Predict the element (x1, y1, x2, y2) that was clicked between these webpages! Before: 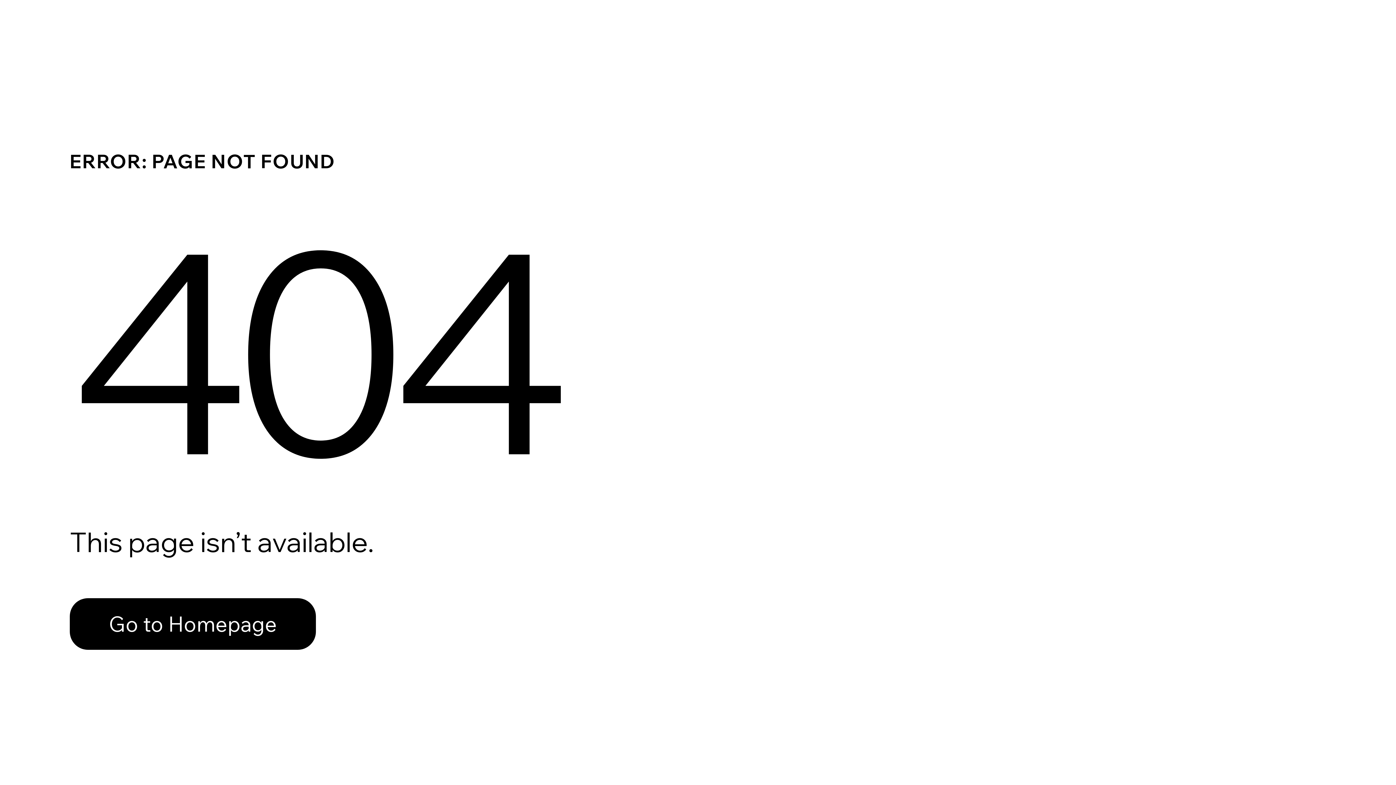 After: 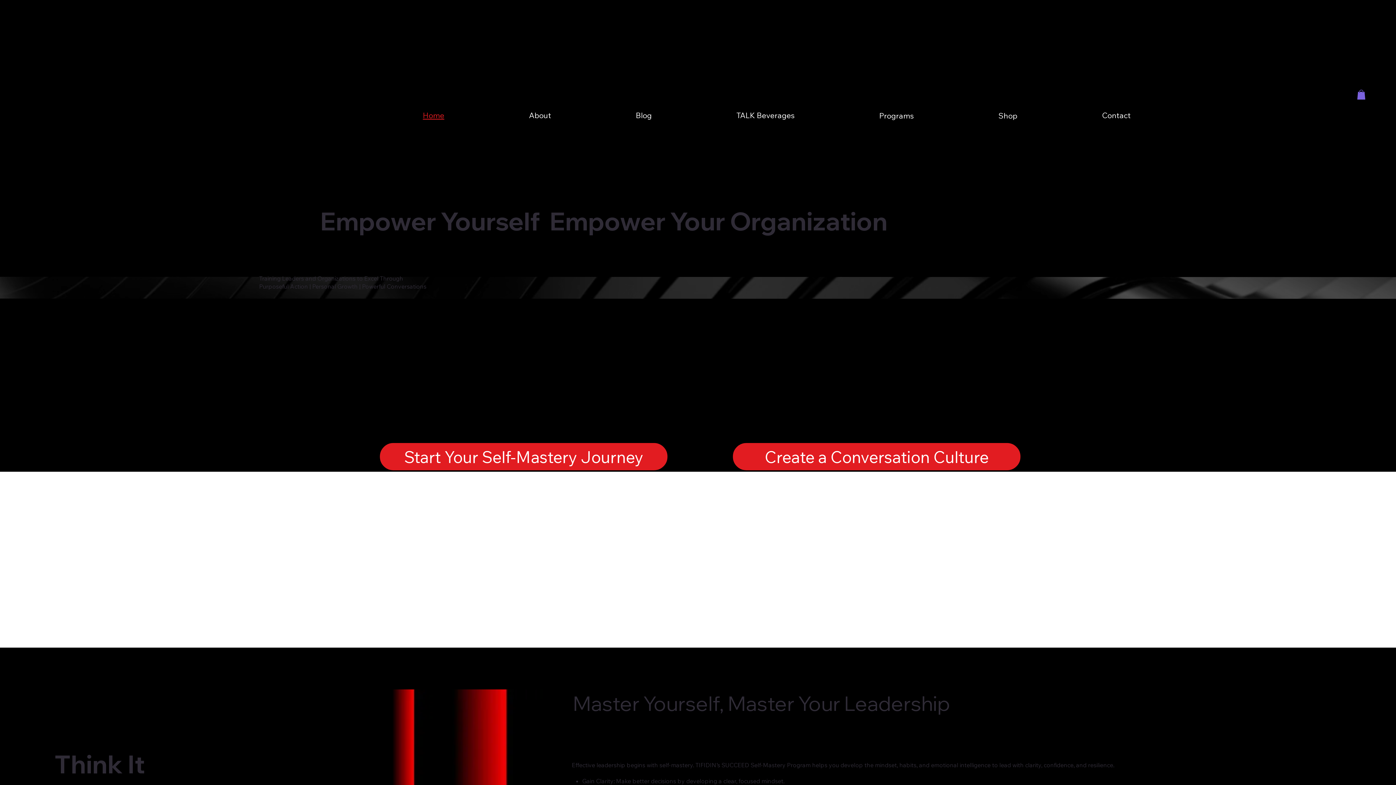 Action: bbox: (69, 582, 768, 659) label: Go to Homepage